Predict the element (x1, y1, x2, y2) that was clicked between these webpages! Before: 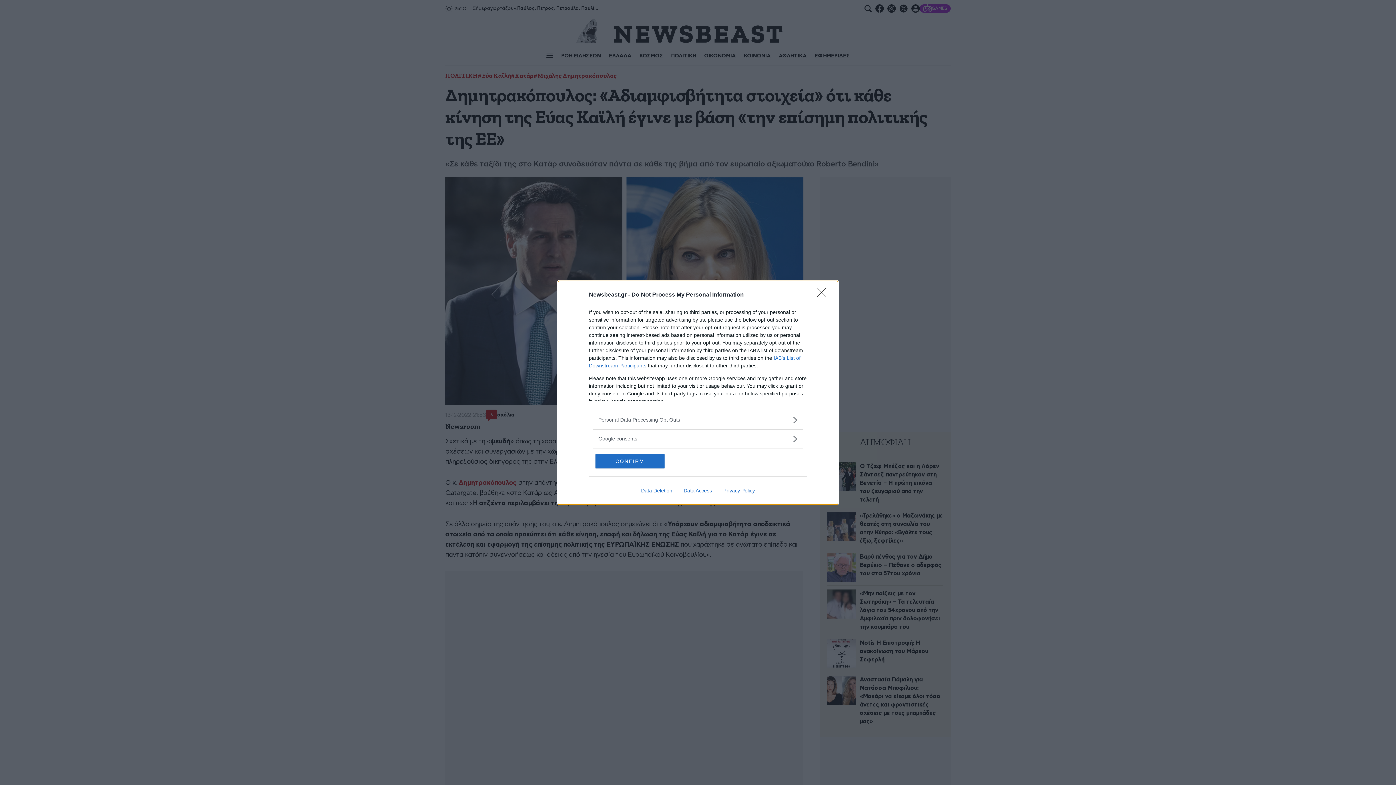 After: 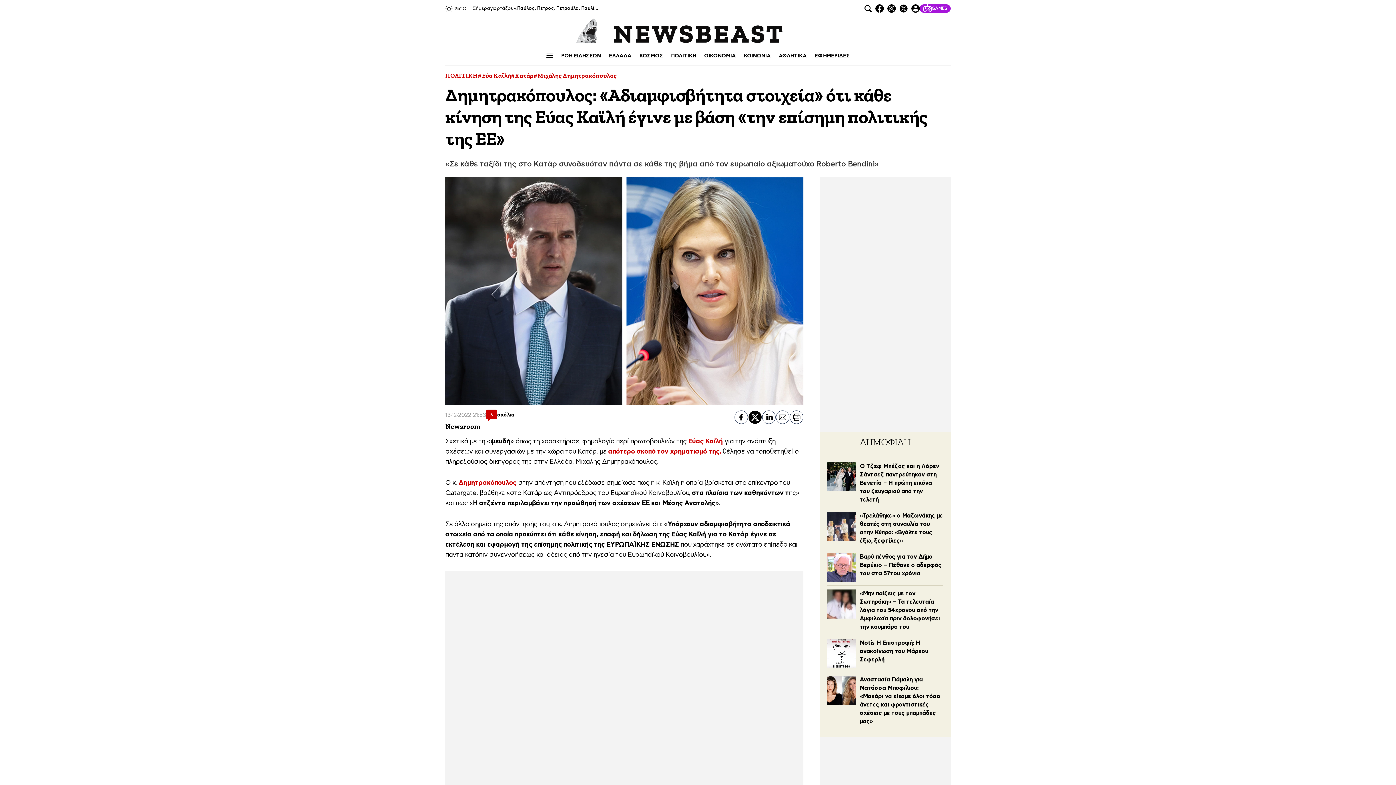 Action: bbox: (817, 288, 830, 302) label: Close